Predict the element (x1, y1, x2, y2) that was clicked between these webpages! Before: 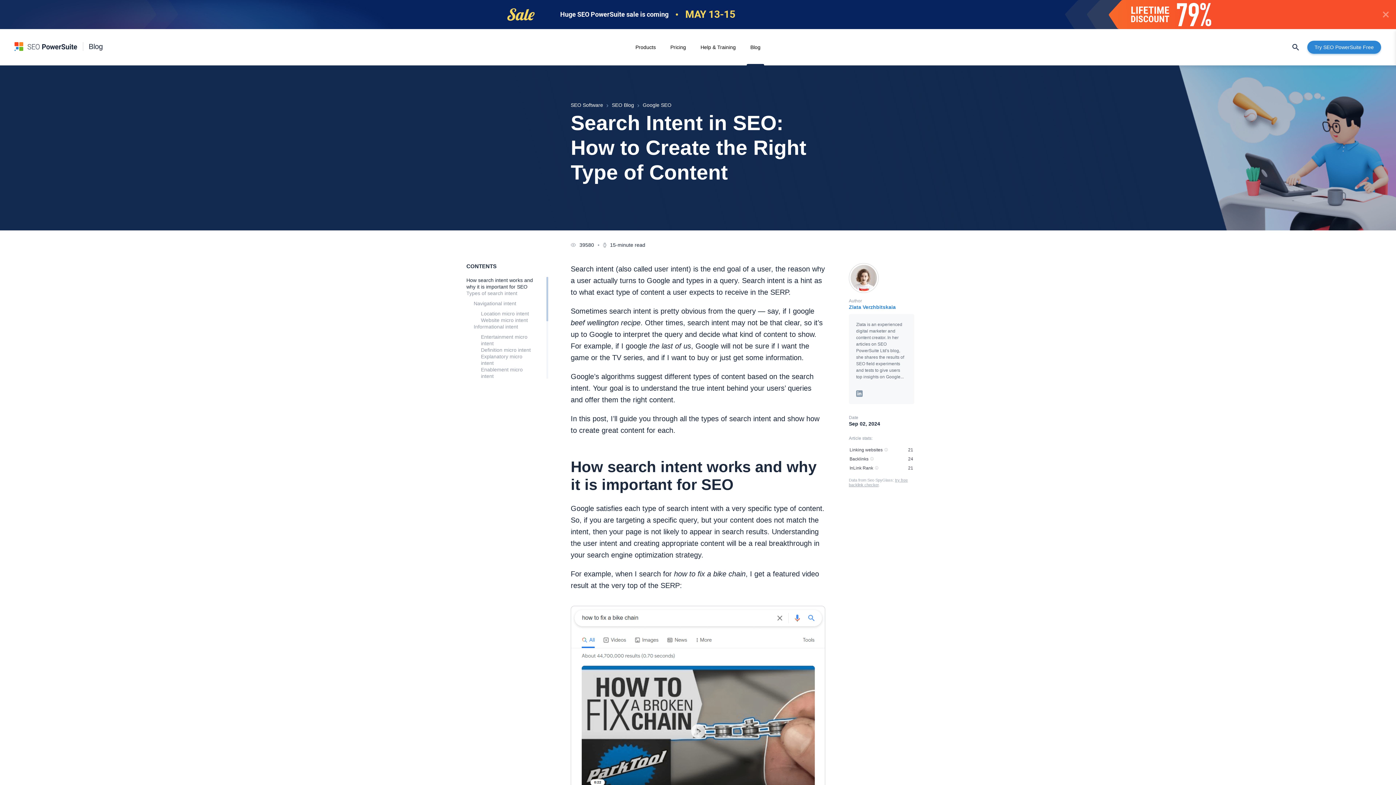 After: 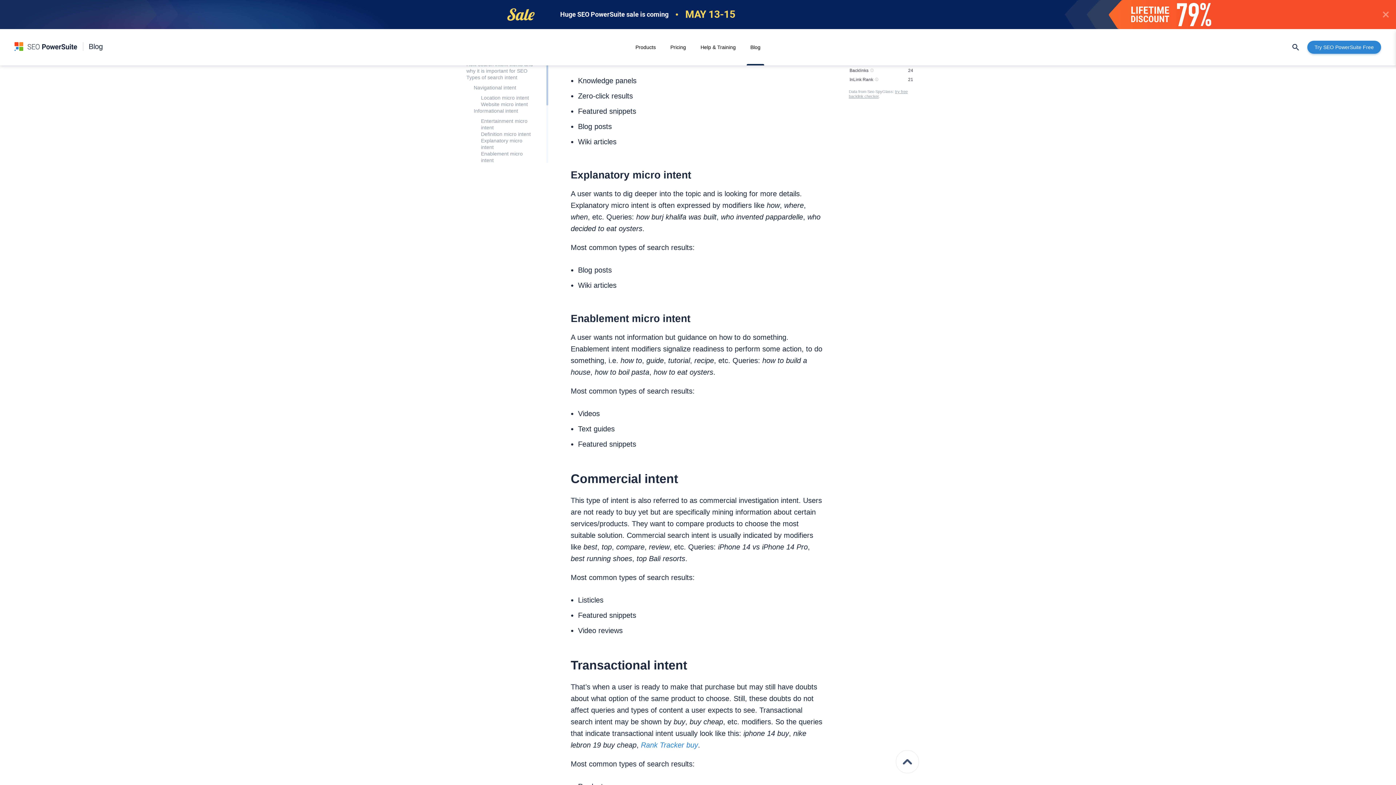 Action: label: Definition micro intent bbox: (466, 346, 541, 353)